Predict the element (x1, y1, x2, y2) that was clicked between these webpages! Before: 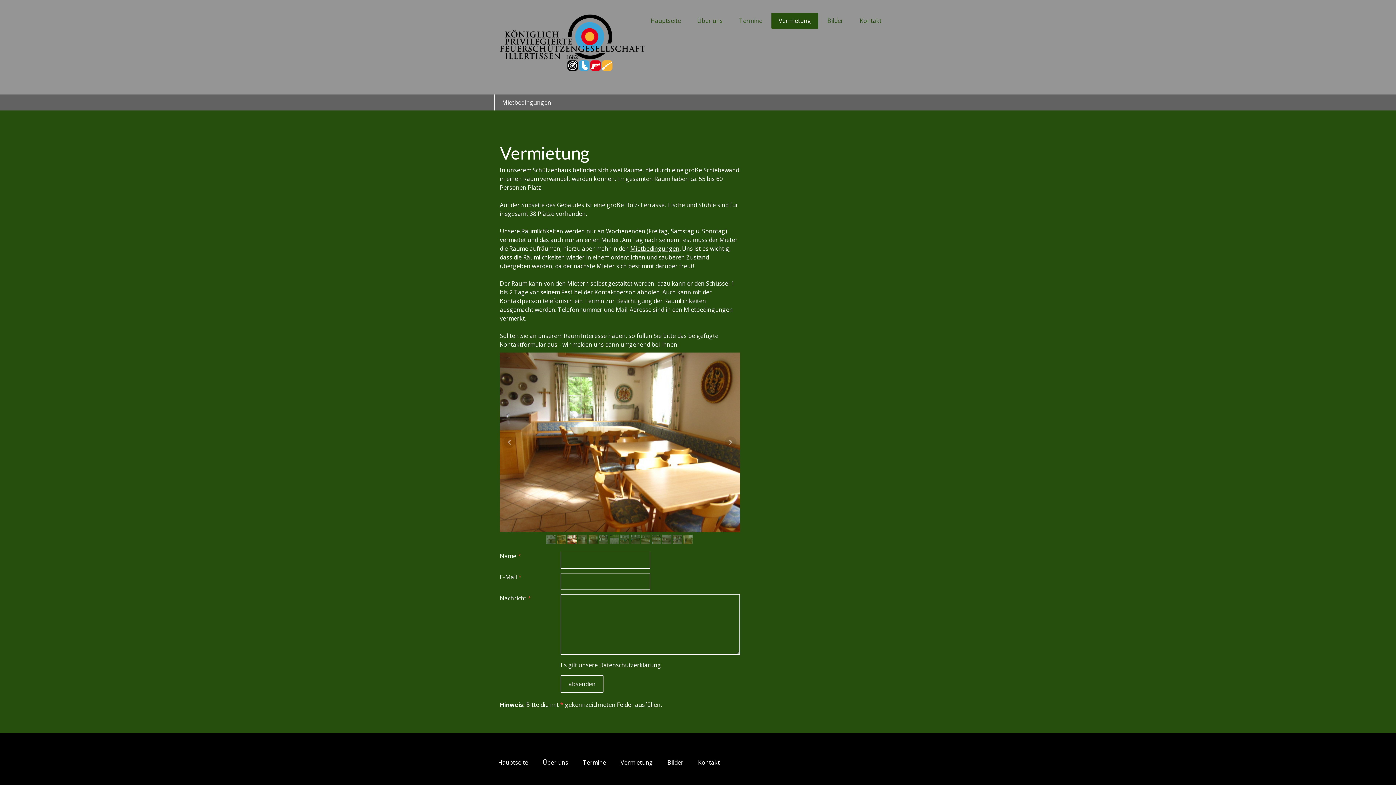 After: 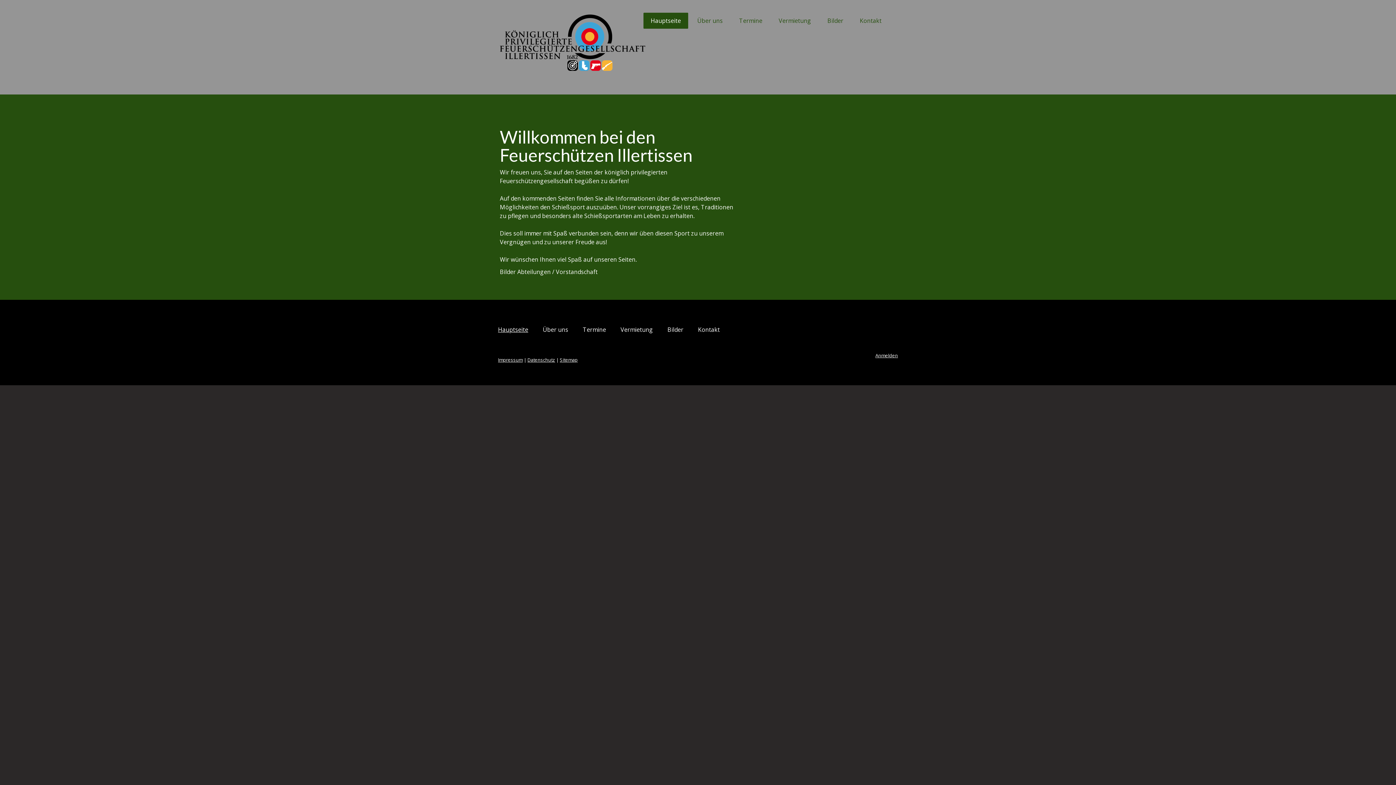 Action: label: Hauptseite bbox: (490, 754, 535, 770)